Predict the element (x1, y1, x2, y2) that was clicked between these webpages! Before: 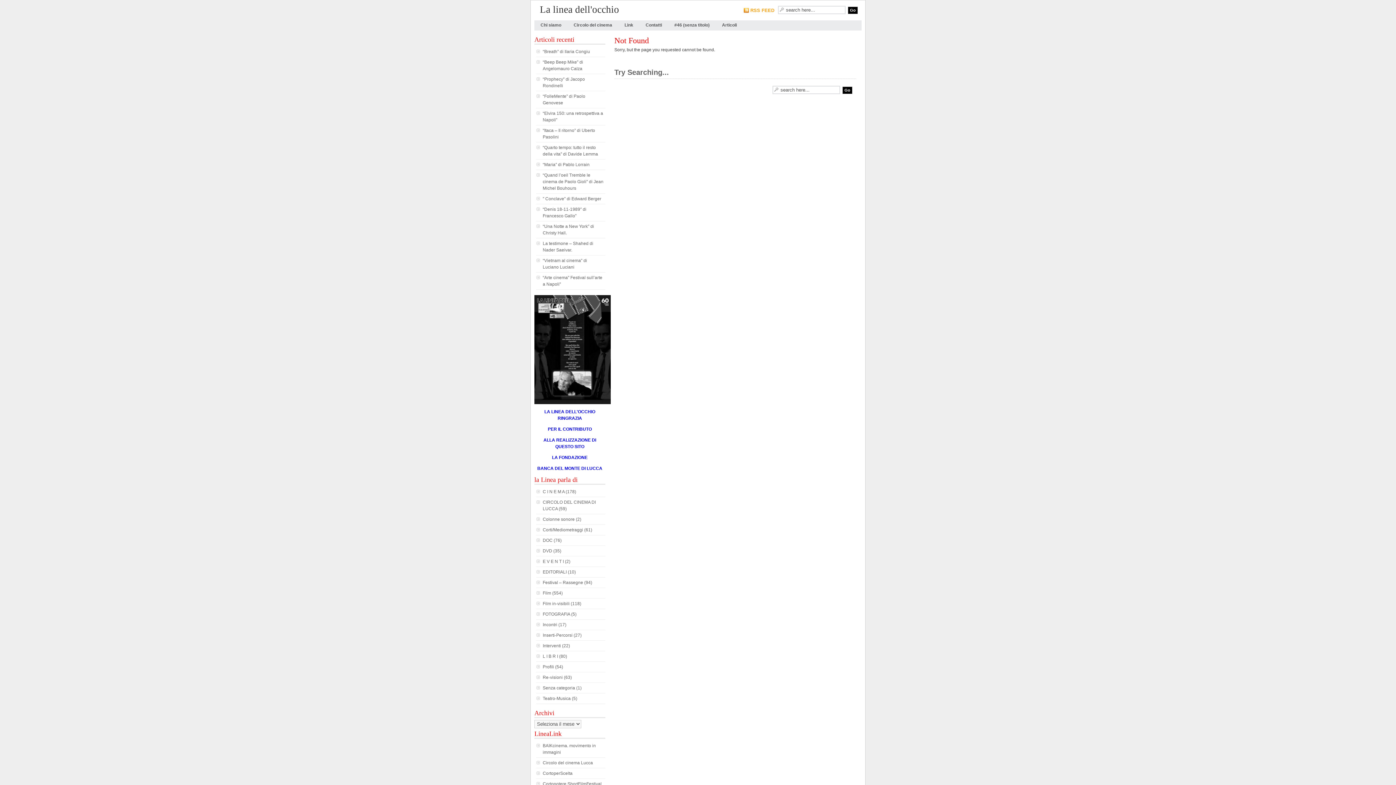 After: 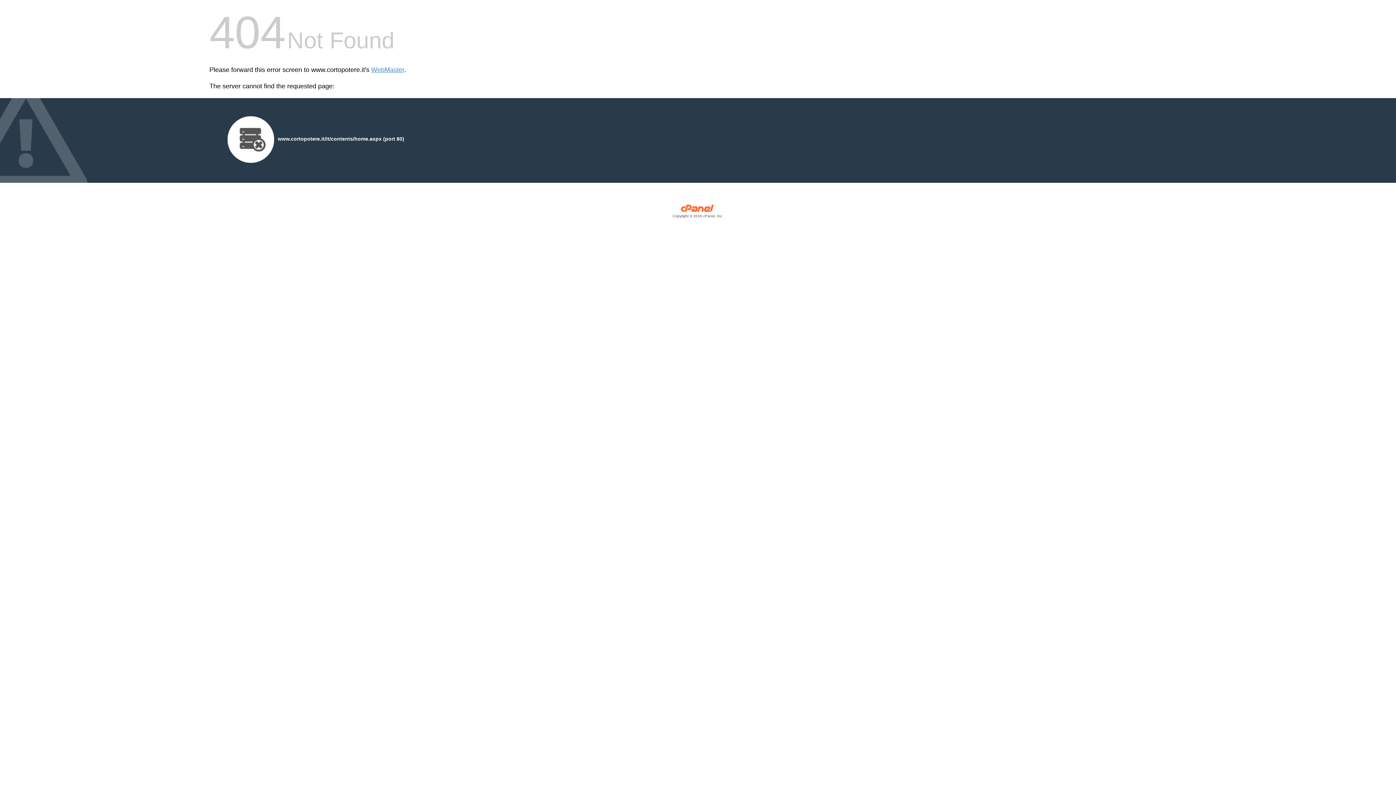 Action: bbox: (542, 781, 601, 786) label: Cortopotere ShortFilmFestival